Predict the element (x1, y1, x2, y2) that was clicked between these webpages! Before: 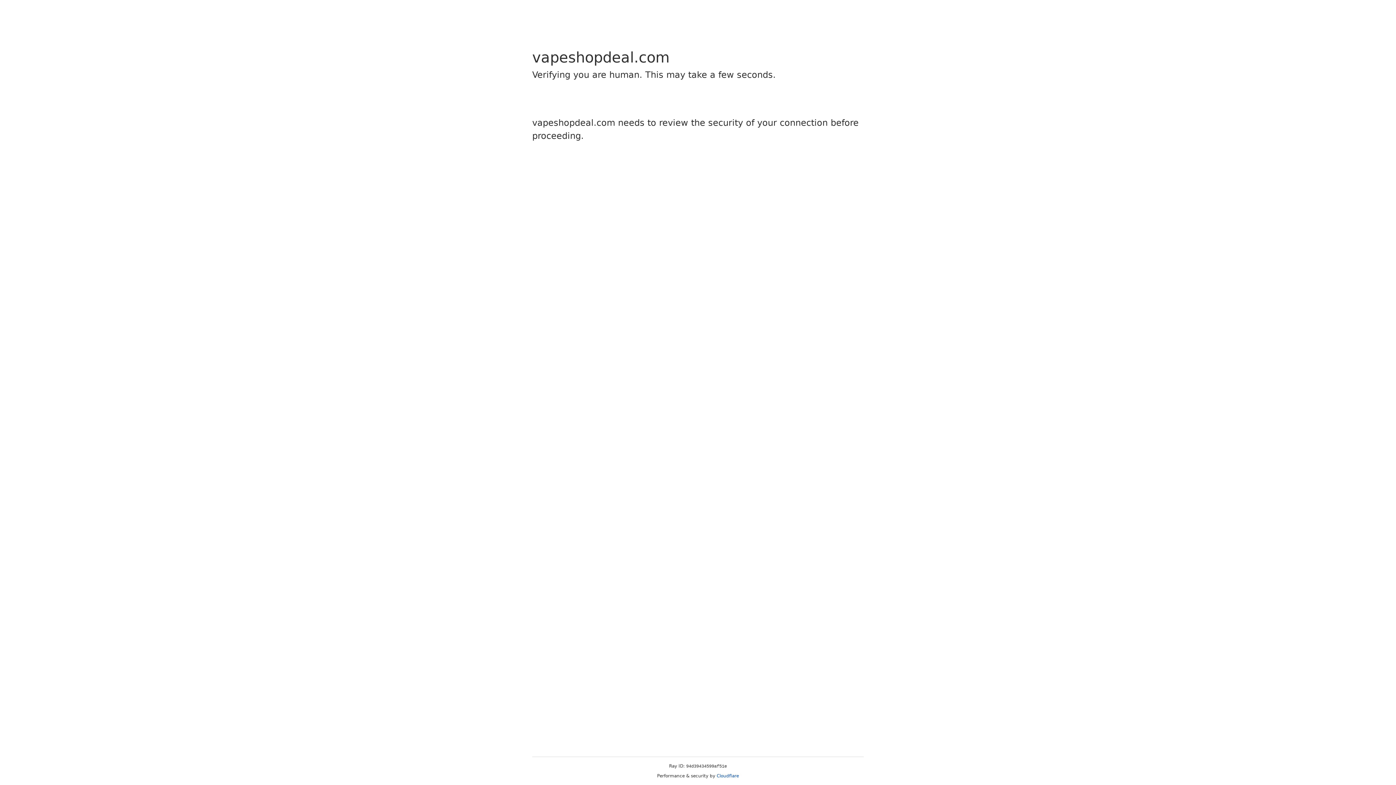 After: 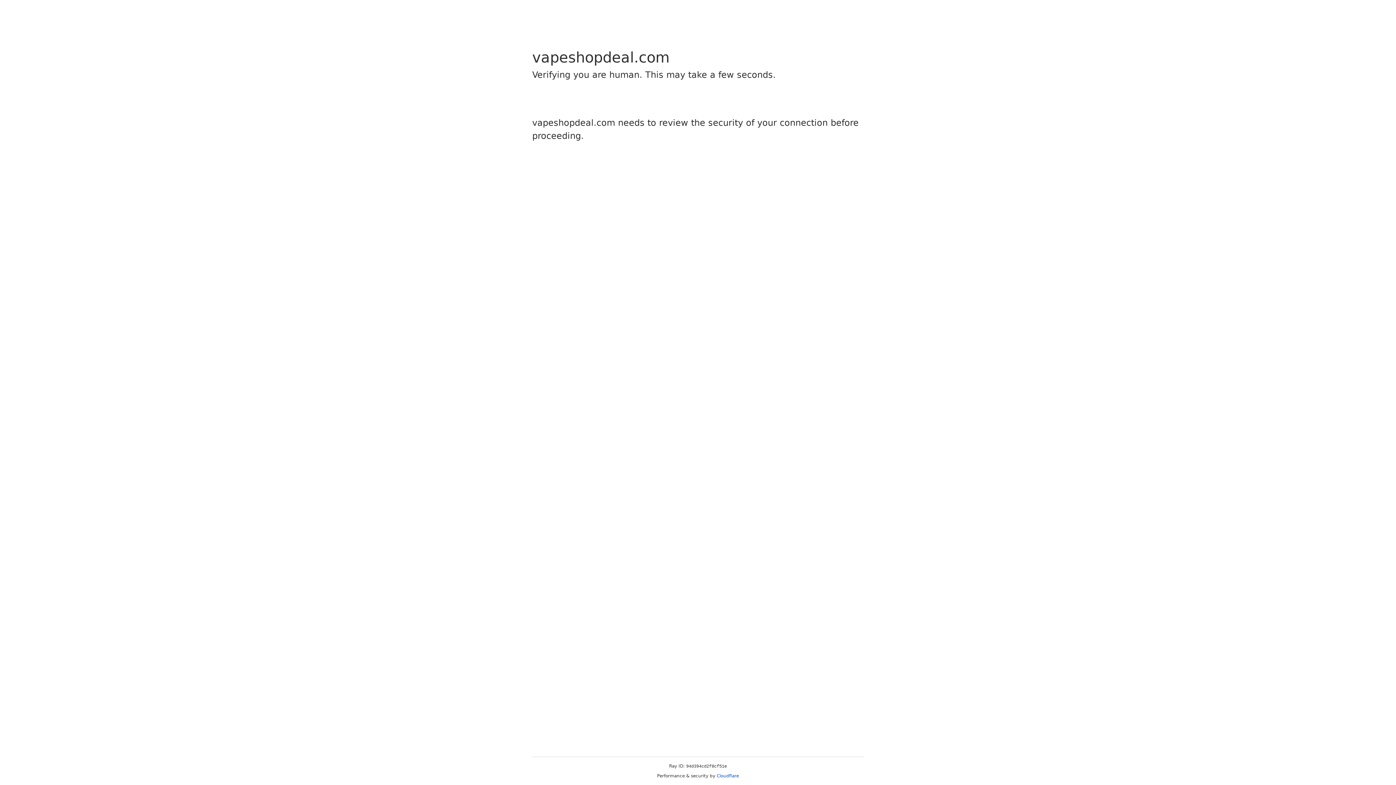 Action: label: Cloudflare bbox: (716, 773, 739, 778)